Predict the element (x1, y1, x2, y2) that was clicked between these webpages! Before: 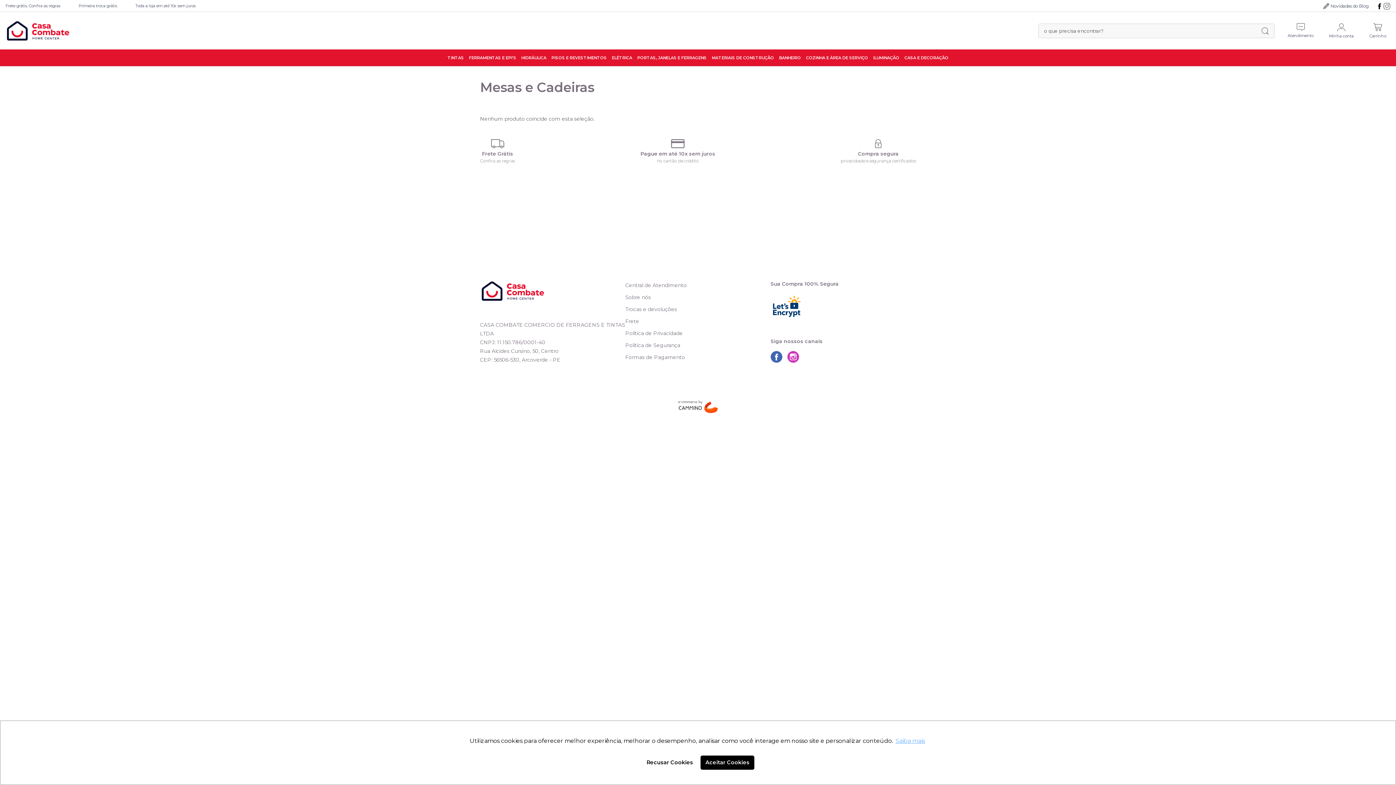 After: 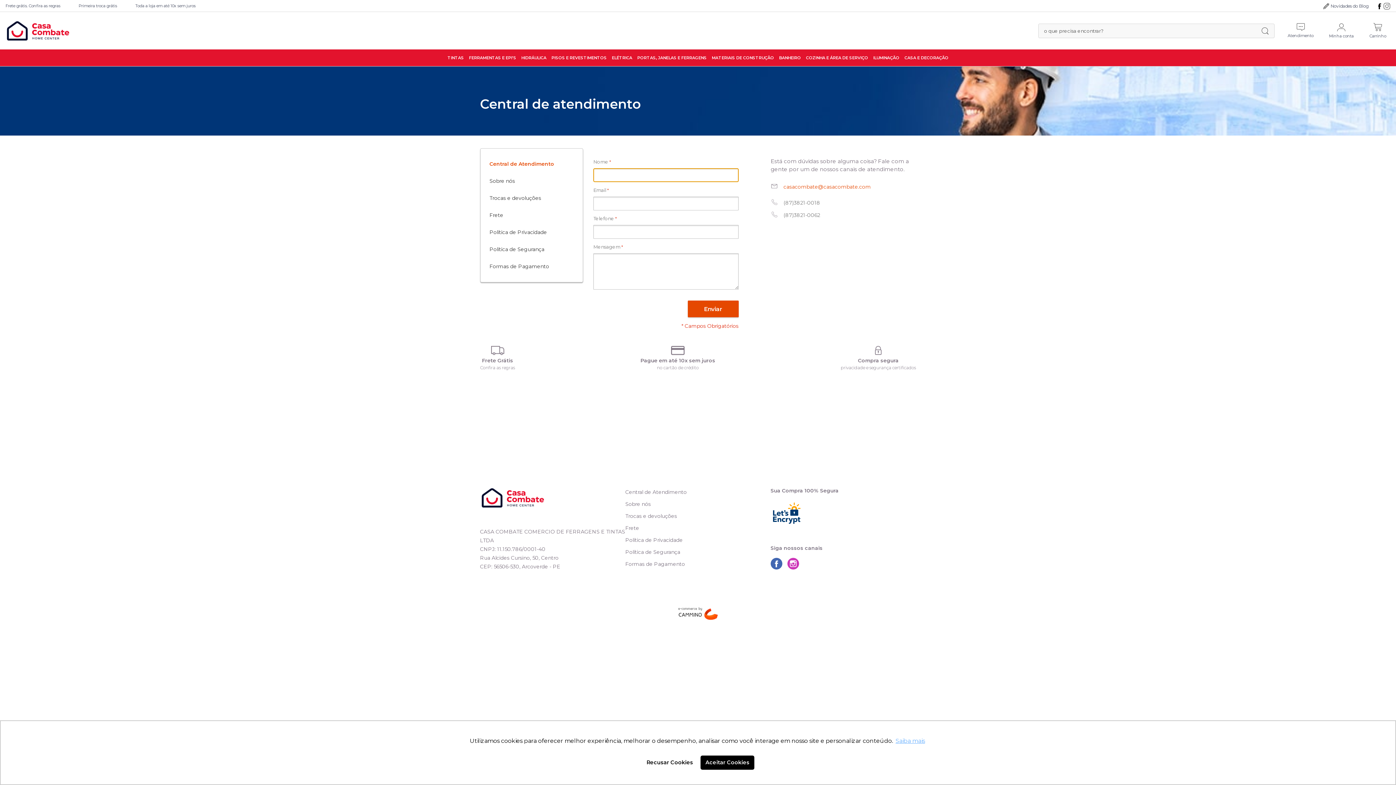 Action: bbox: (625, 282, 686, 288) label: Central de Atendimento